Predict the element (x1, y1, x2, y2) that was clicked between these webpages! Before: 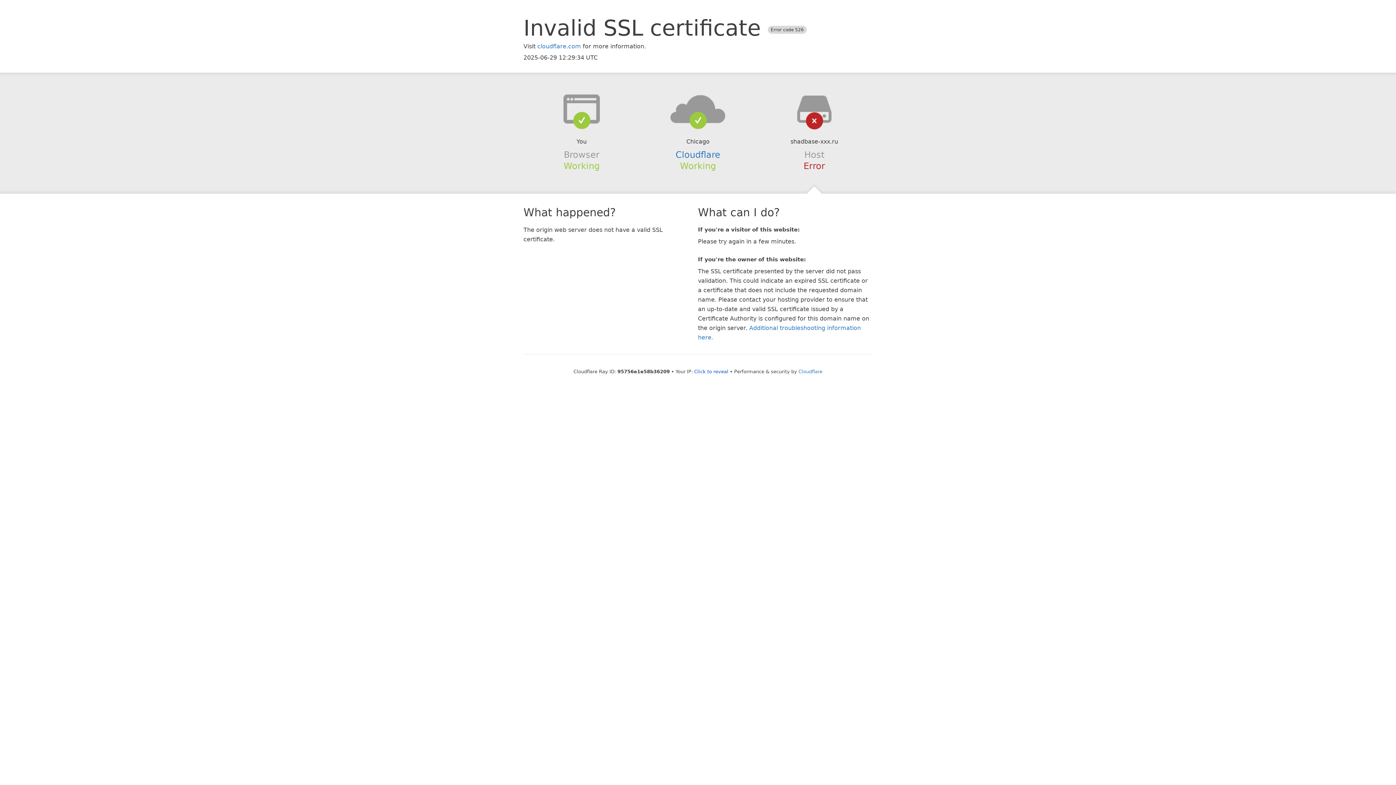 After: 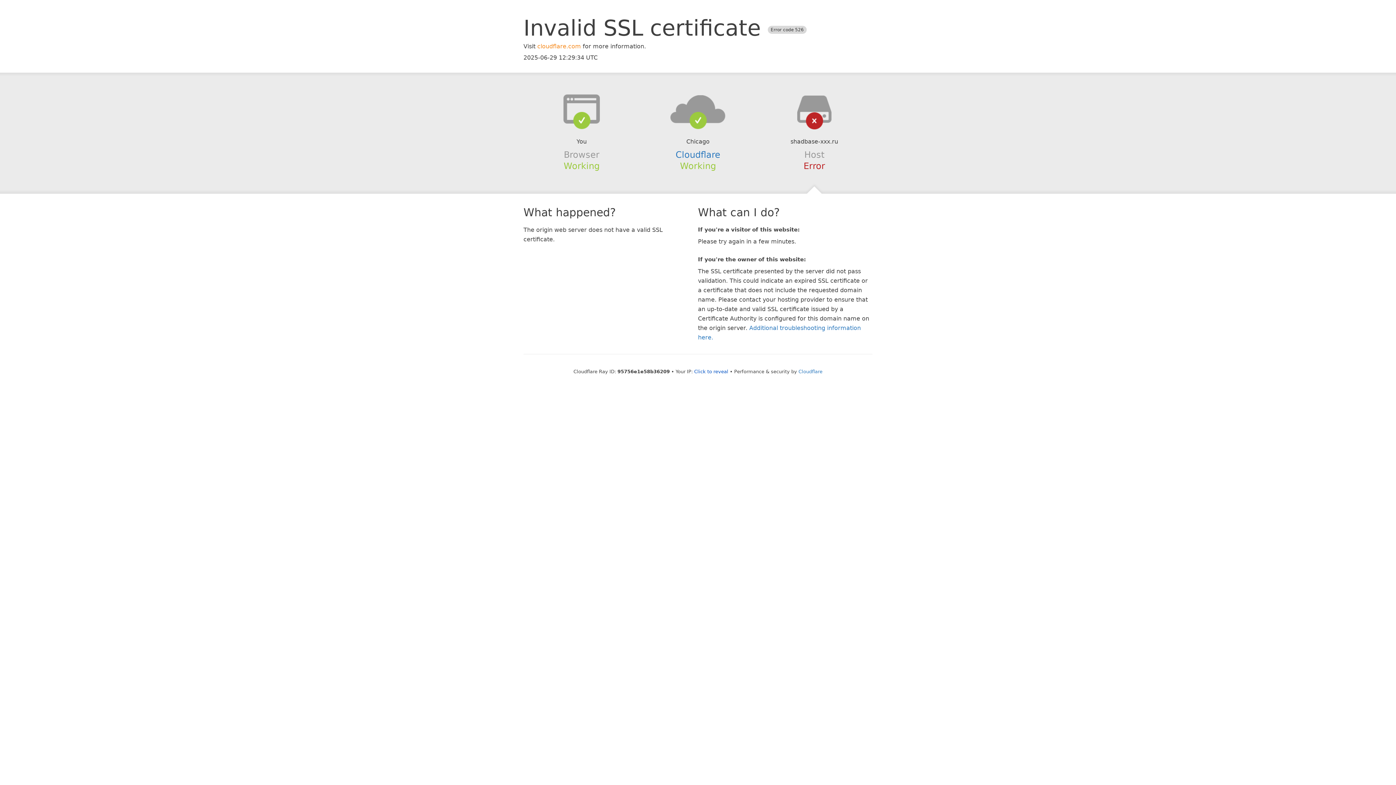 Action: label: cloudflare.com bbox: (537, 42, 581, 49)